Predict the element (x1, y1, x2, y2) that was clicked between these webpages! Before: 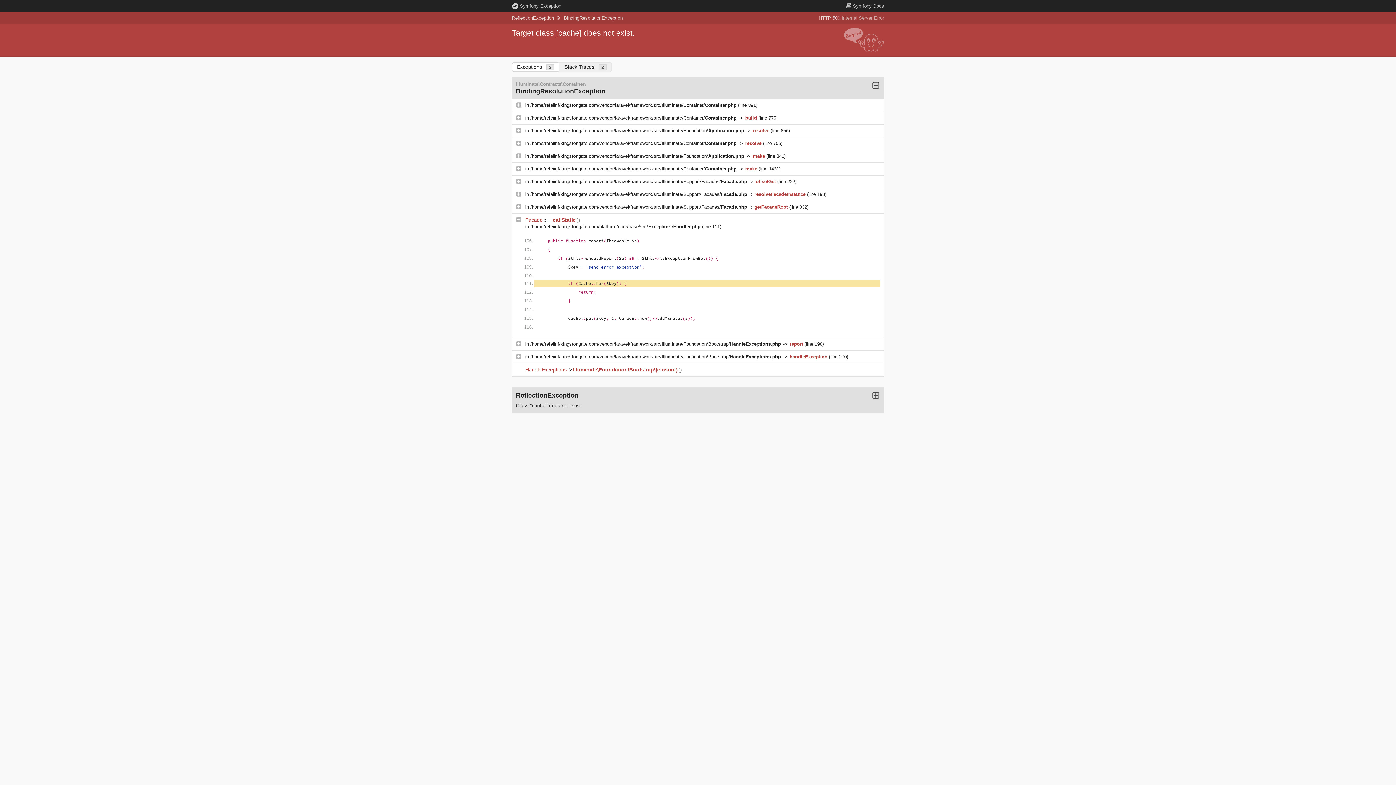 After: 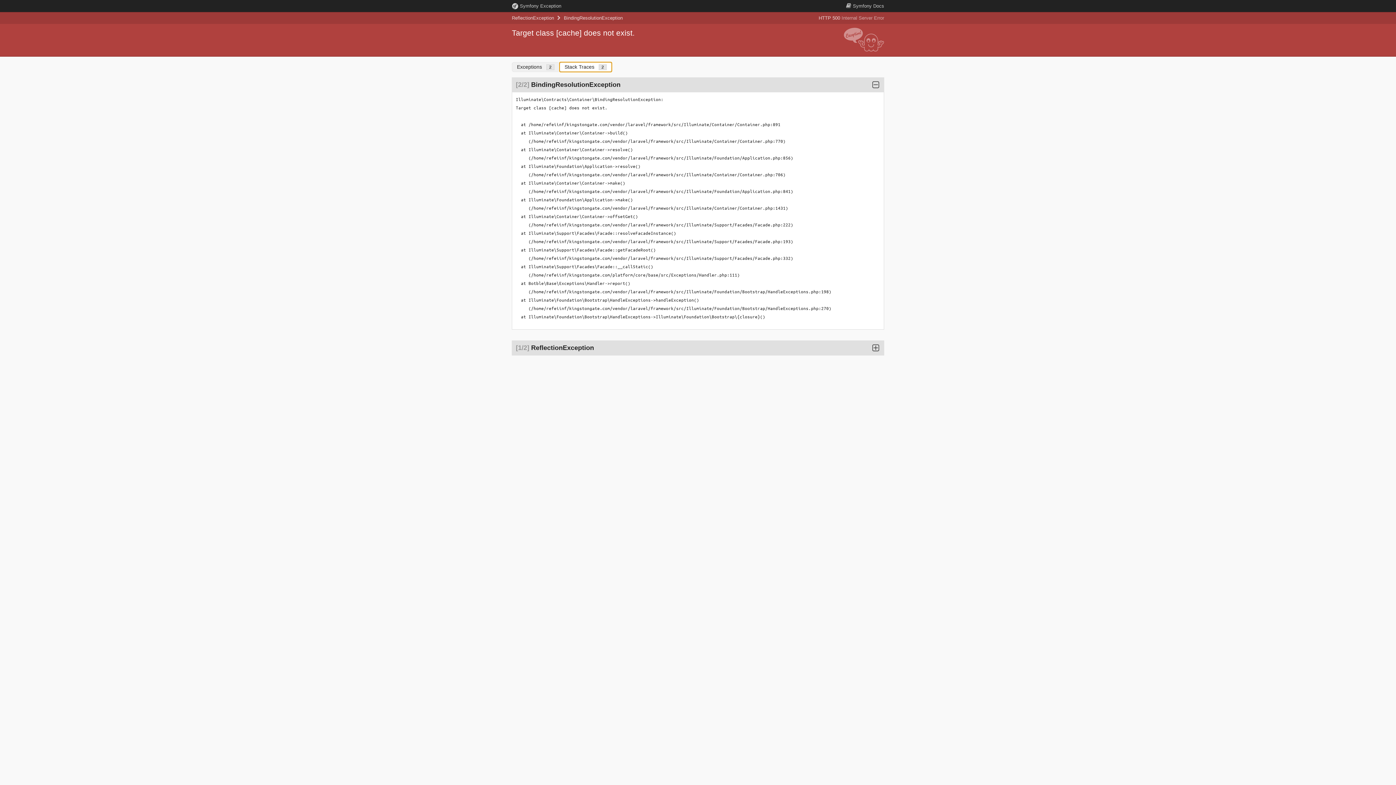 Action: label: Stack Traces 2 bbox: (559, 62, 612, 72)